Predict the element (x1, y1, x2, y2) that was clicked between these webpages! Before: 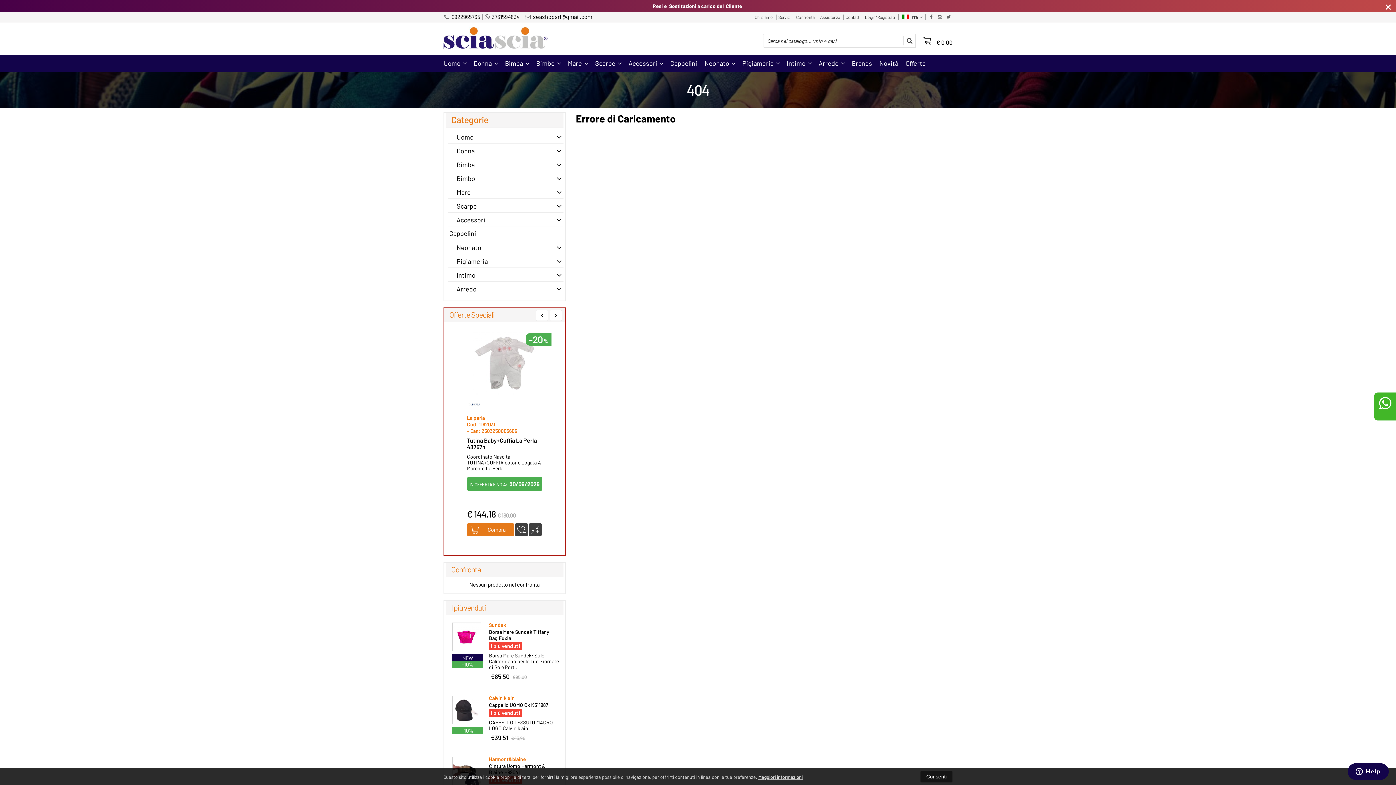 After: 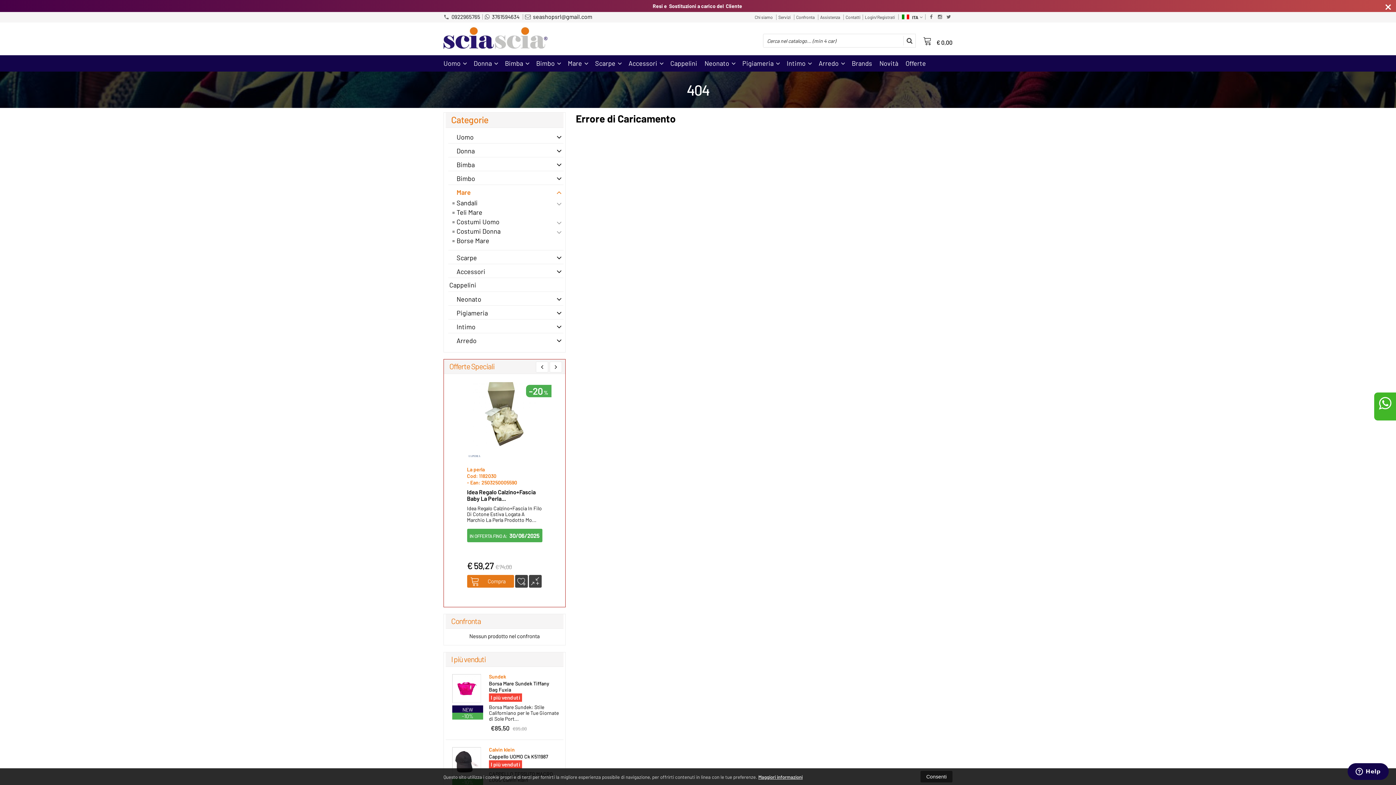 Action: label: Mare bbox: (445, 184, 563, 198)